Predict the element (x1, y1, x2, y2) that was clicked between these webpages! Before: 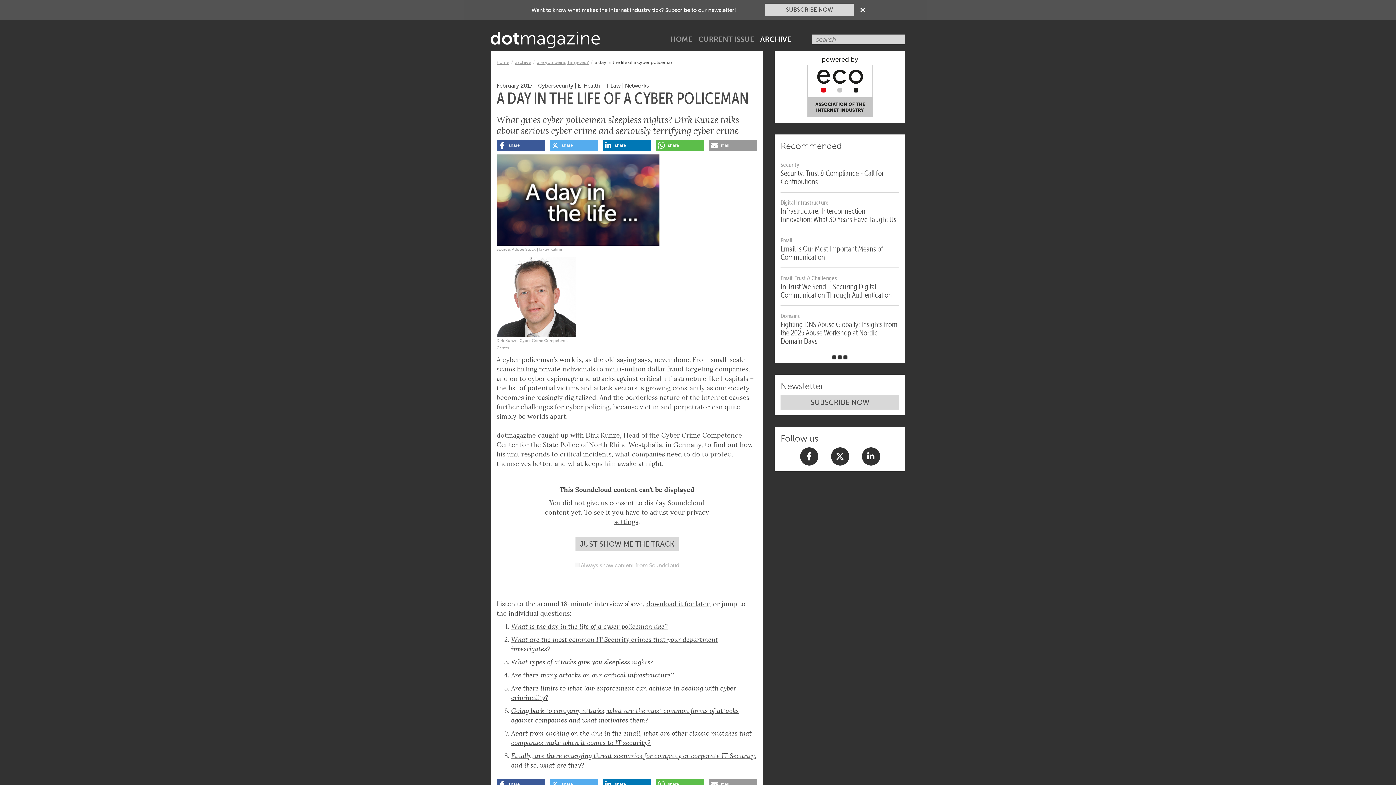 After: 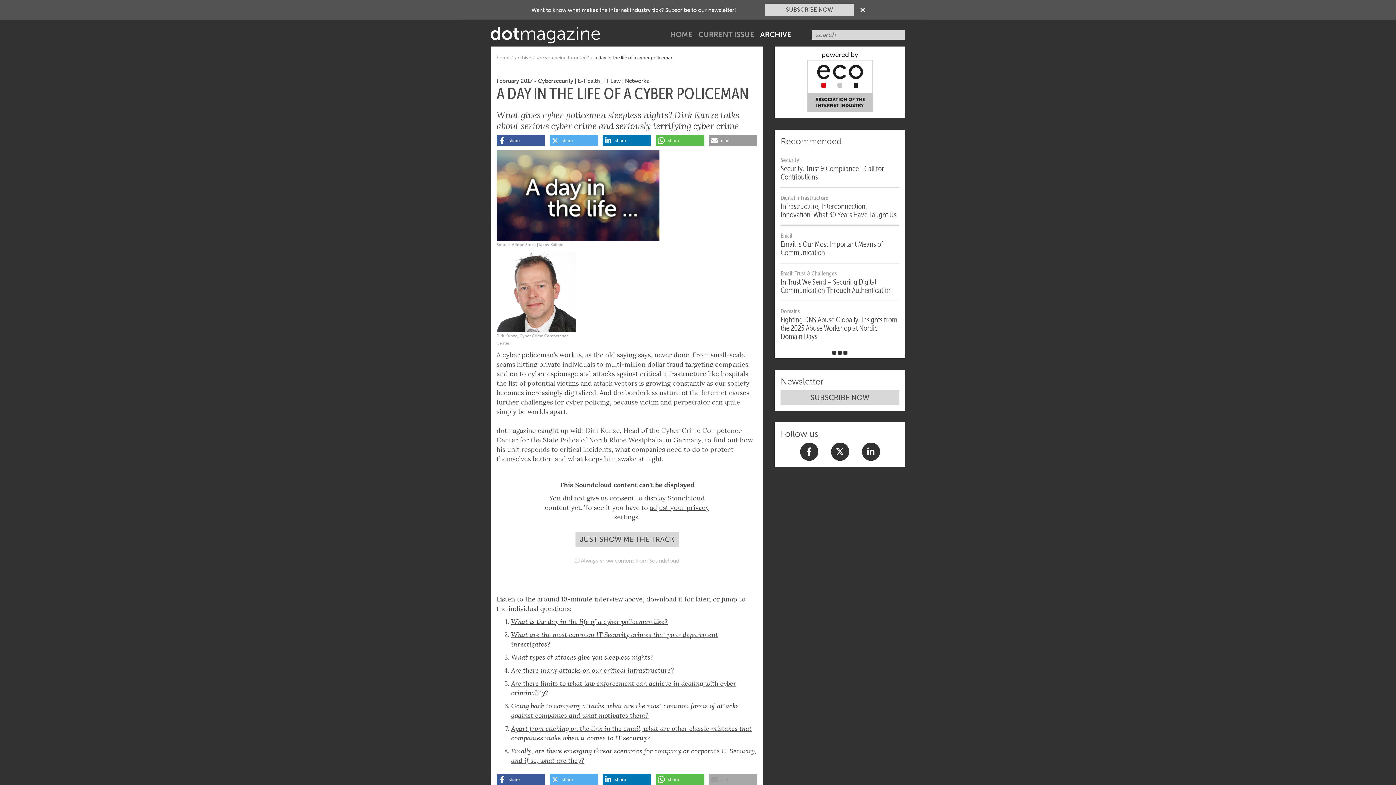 Action: bbox: (709, 759, 757, 770) label: Send by email